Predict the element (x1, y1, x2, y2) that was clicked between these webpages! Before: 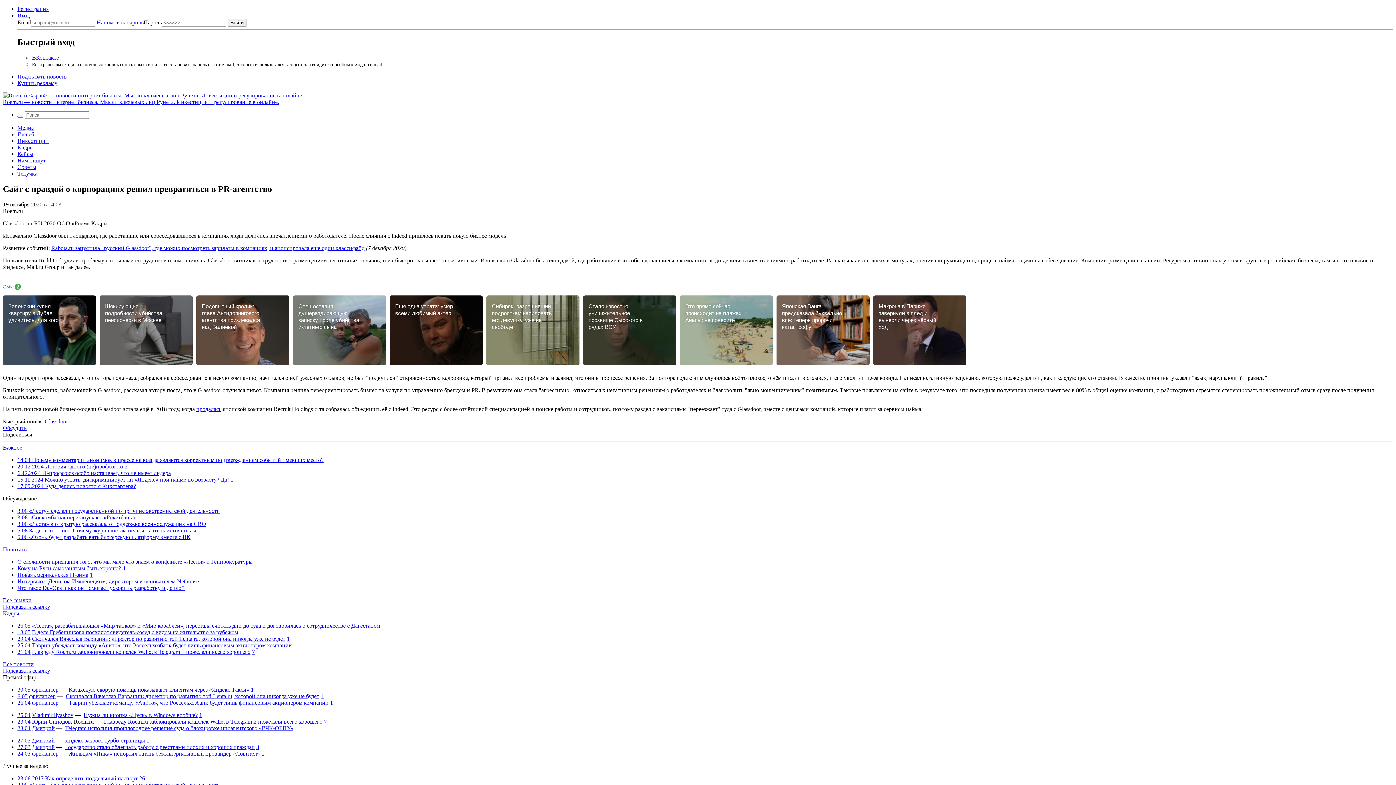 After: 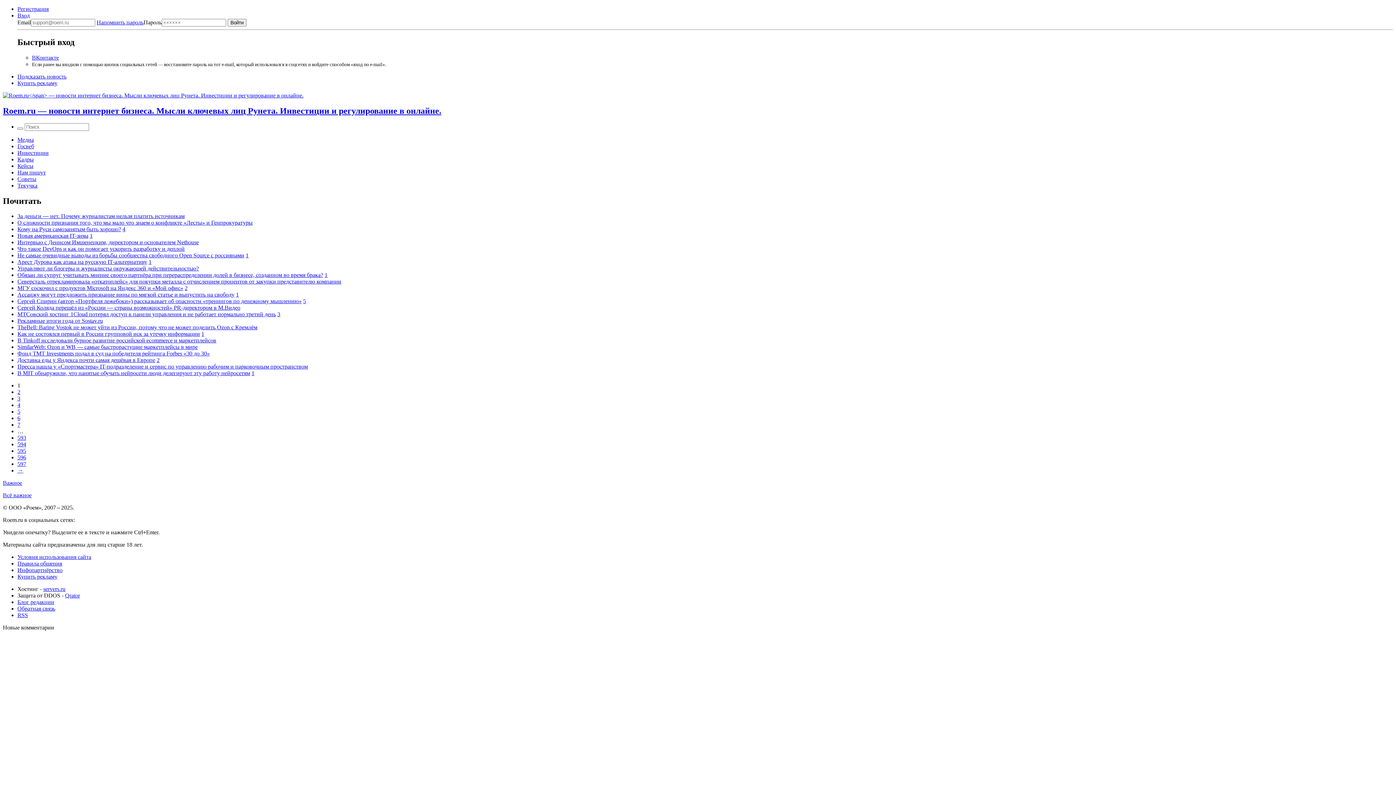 Action: label: Все ссылки bbox: (2, 533, 31, 539)